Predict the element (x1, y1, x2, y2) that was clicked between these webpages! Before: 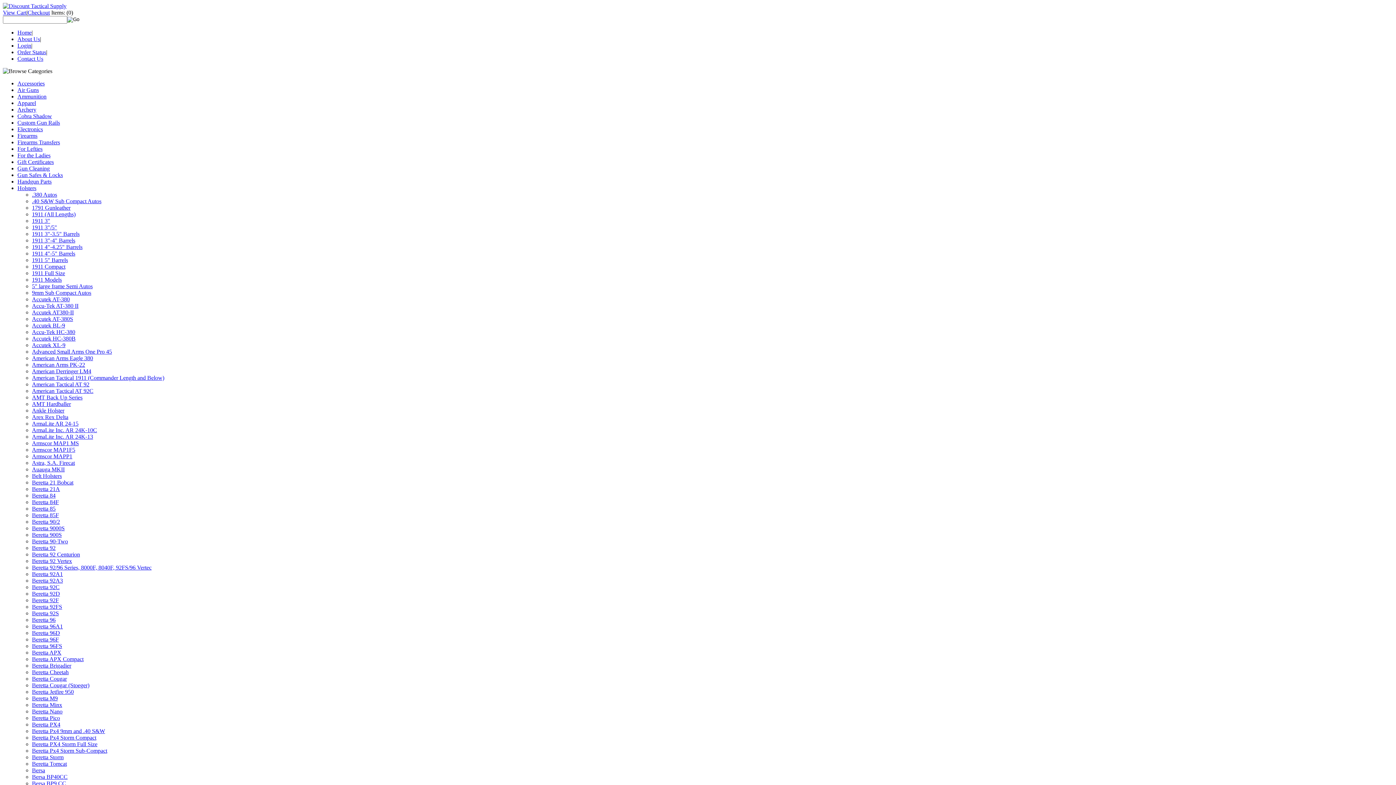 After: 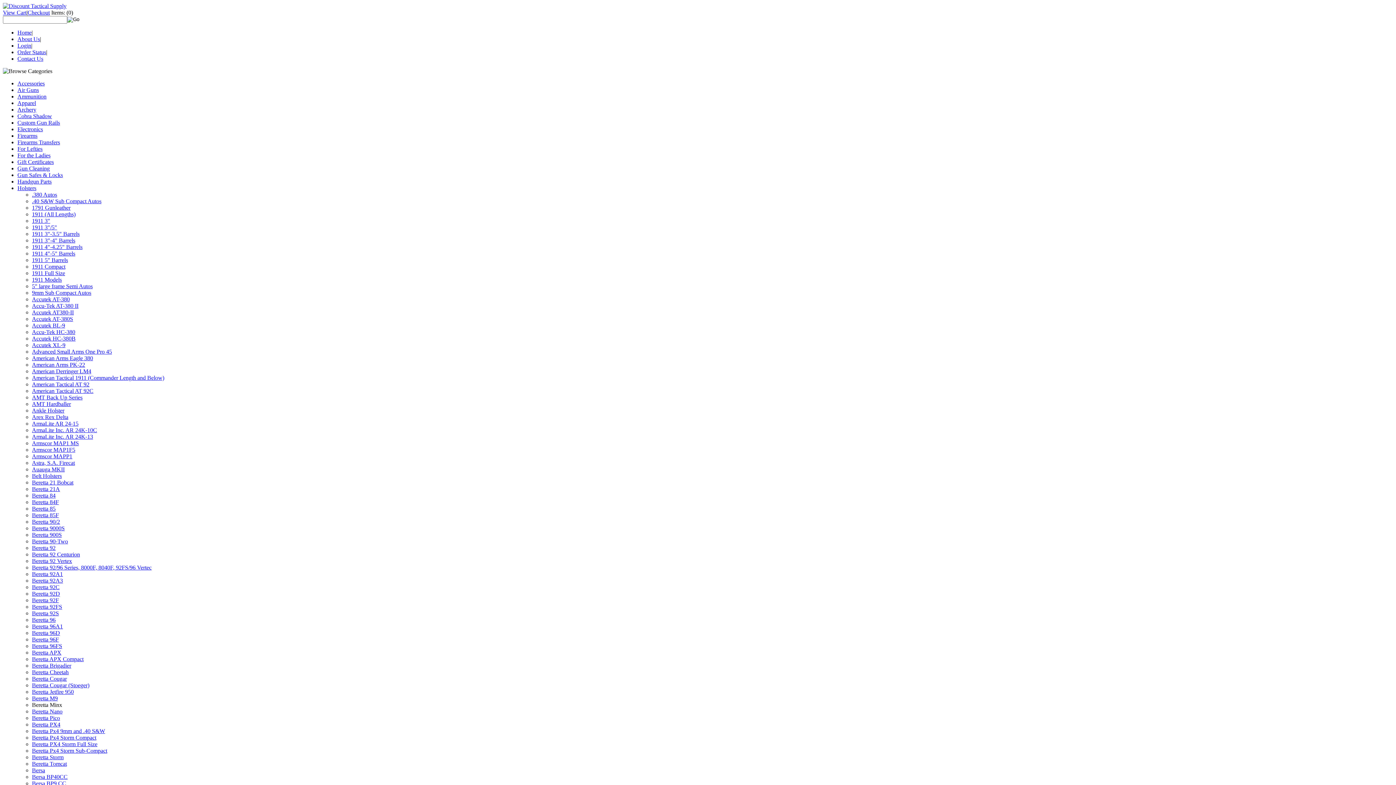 Action: bbox: (32, 702, 62, 708) label: Beretta Minx